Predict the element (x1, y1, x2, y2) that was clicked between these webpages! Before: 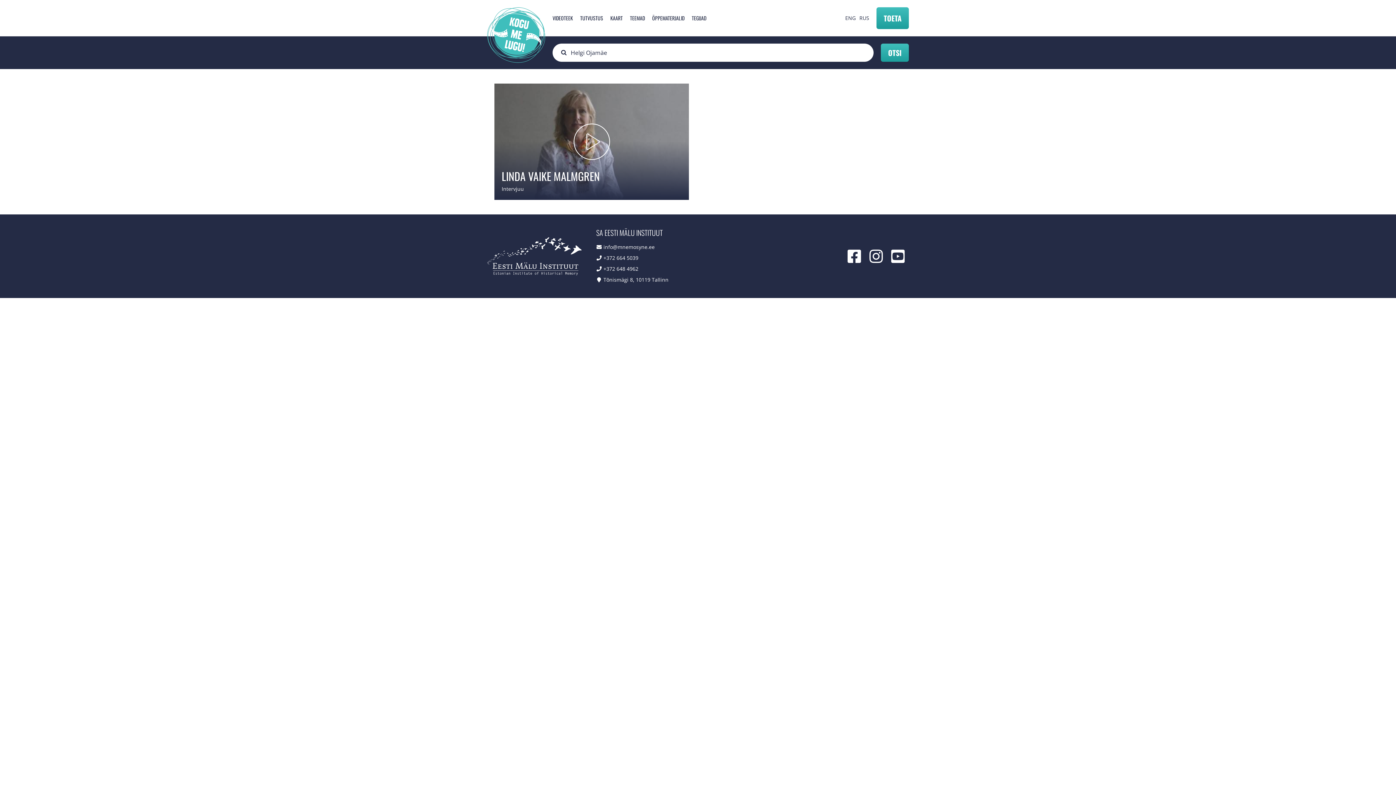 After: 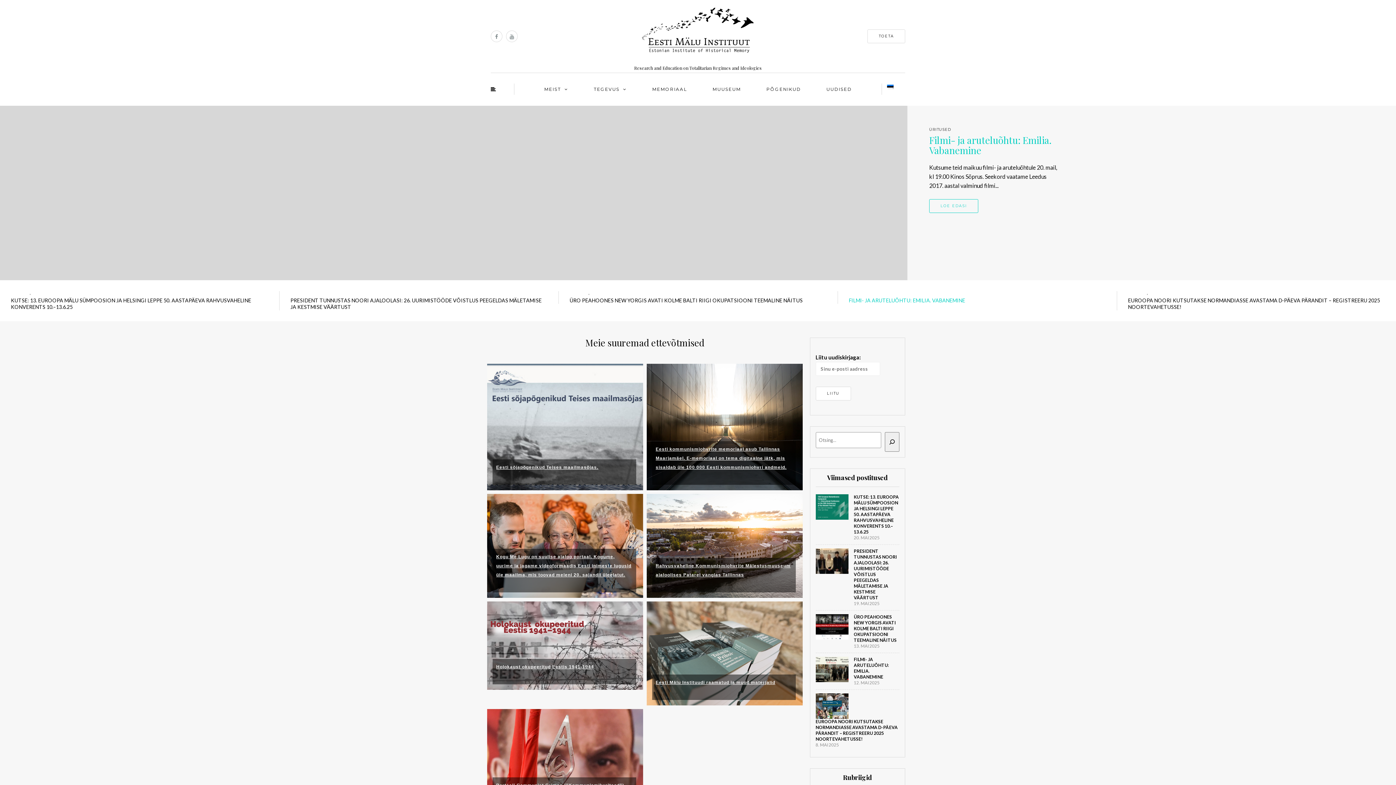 Action: bbox: (487, 237, 581, 275)